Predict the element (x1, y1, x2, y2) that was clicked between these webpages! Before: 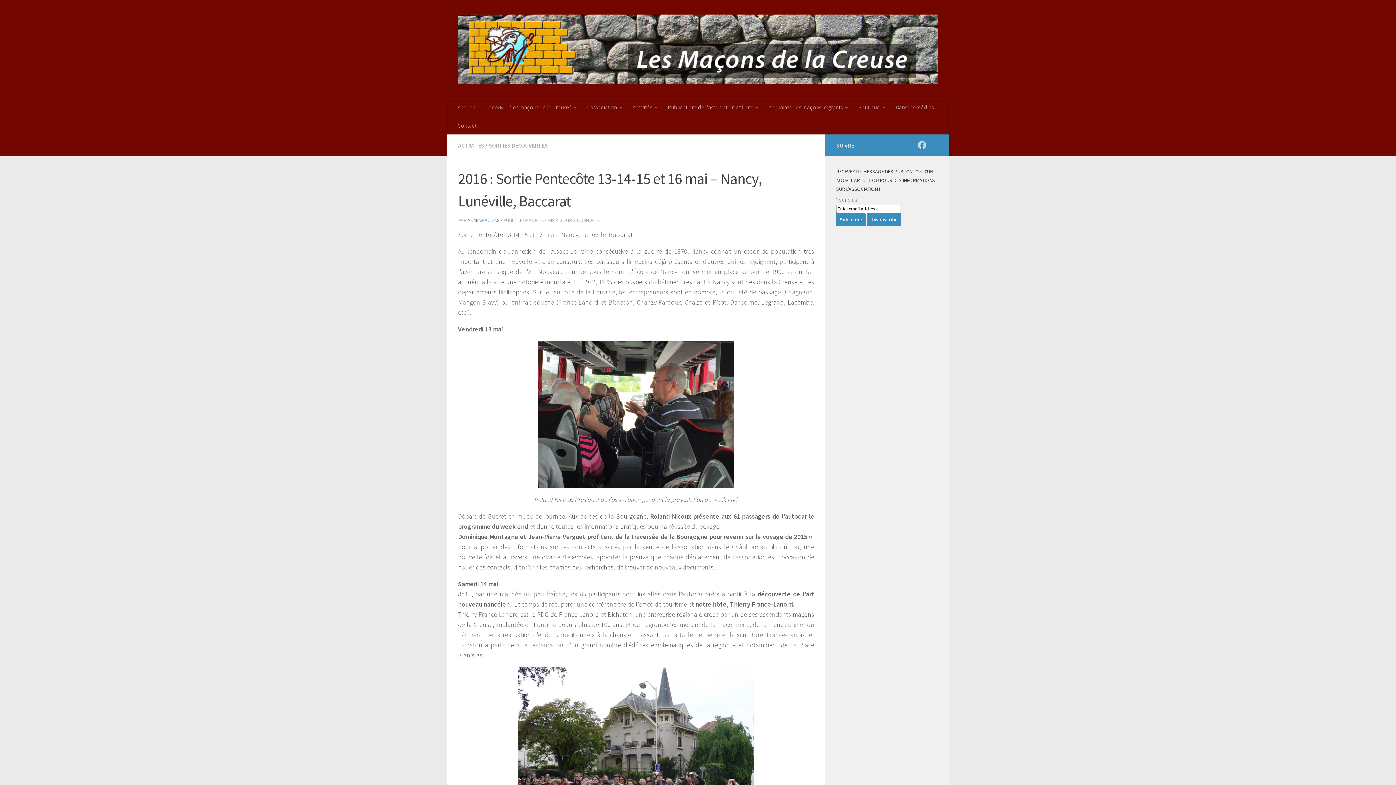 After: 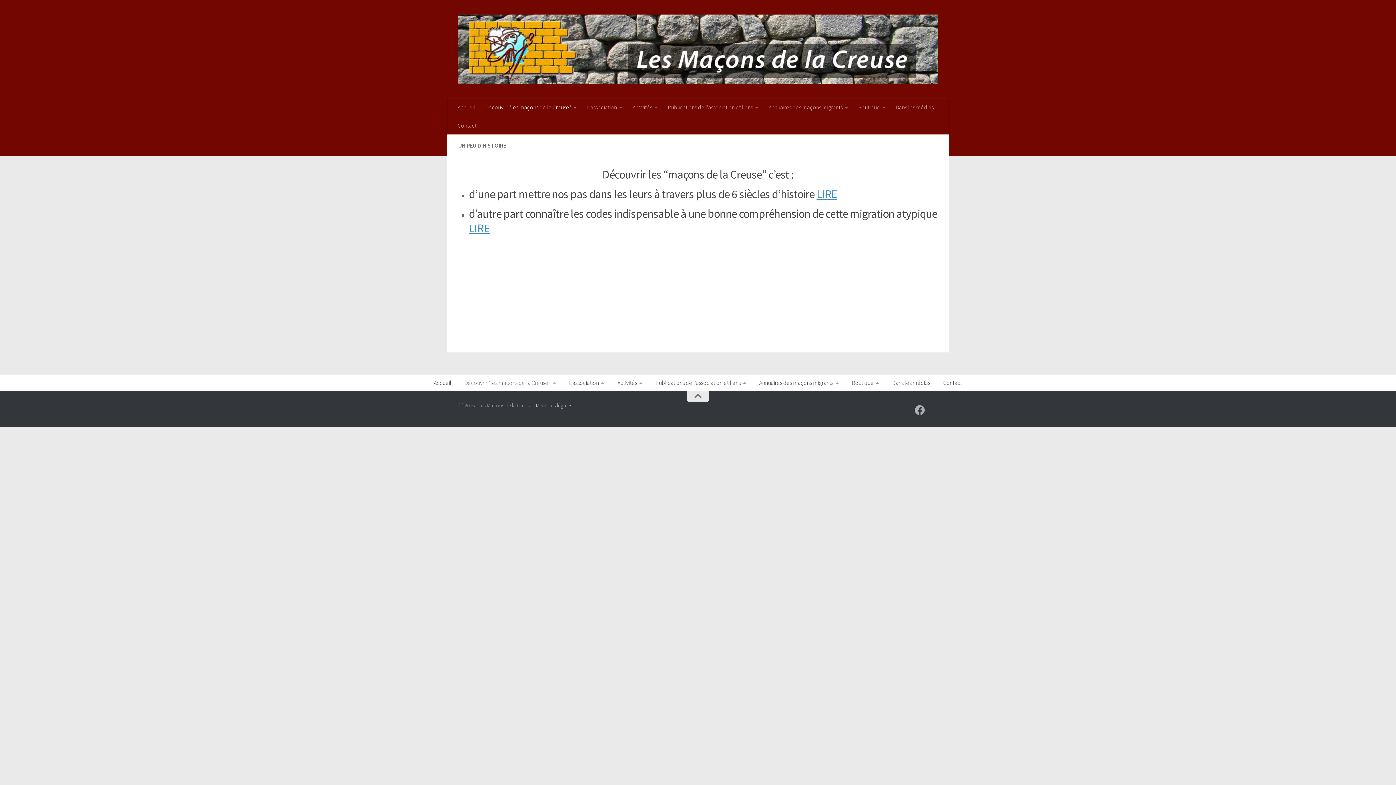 Action: bbox: (480, 98, 582, 116) label: Découvrir “les maçons de la Creuse”